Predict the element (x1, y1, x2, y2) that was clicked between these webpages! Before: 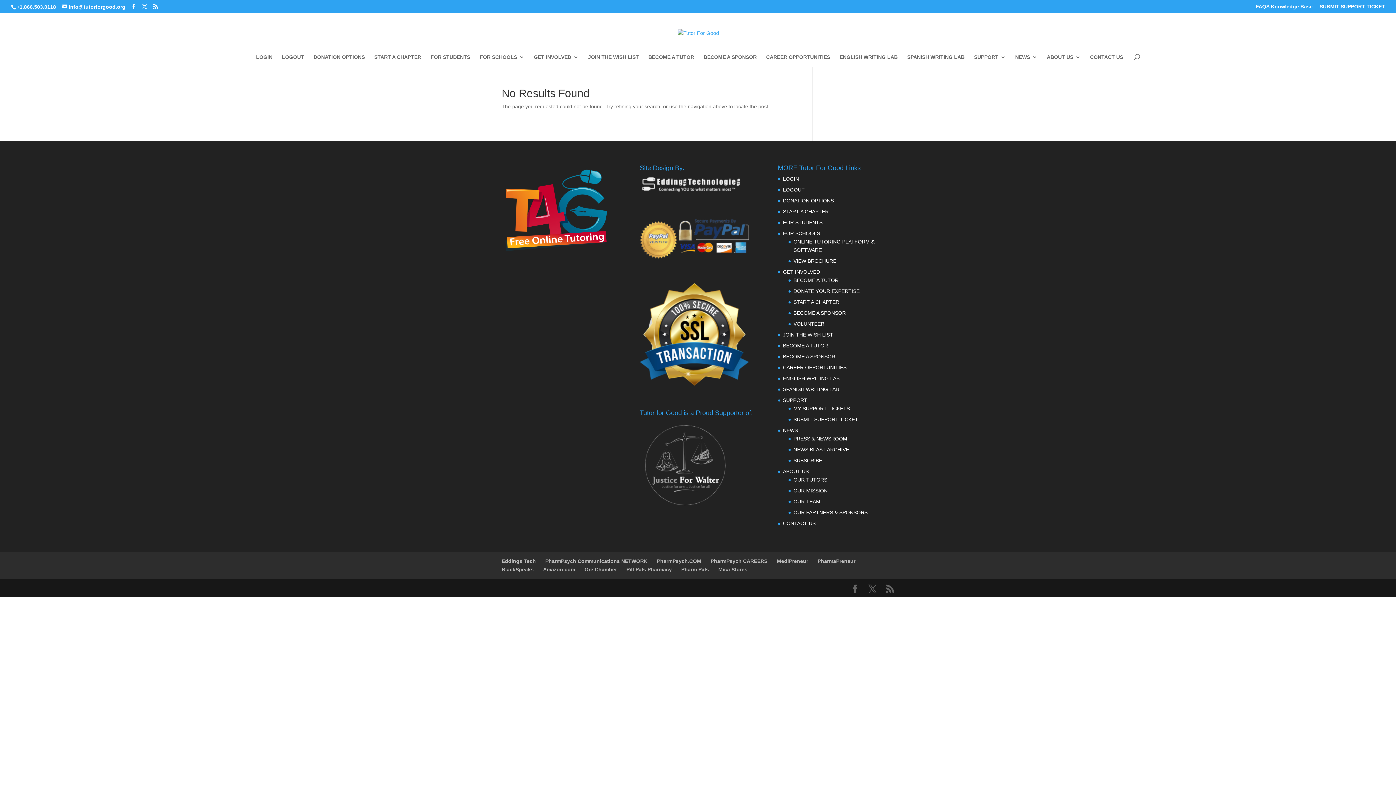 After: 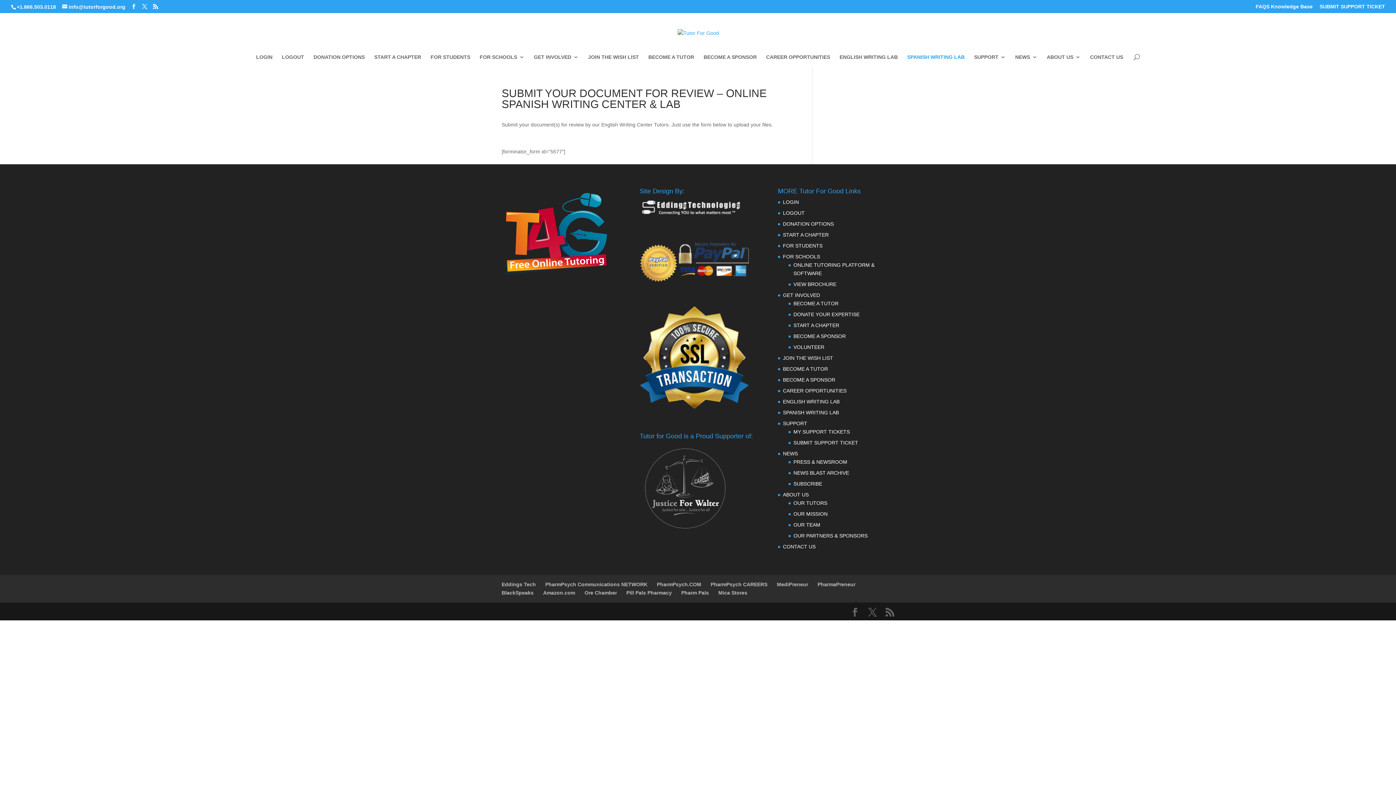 Action: bbox: (907, 54, 964, 66) label: SPANISH WRITING LAB